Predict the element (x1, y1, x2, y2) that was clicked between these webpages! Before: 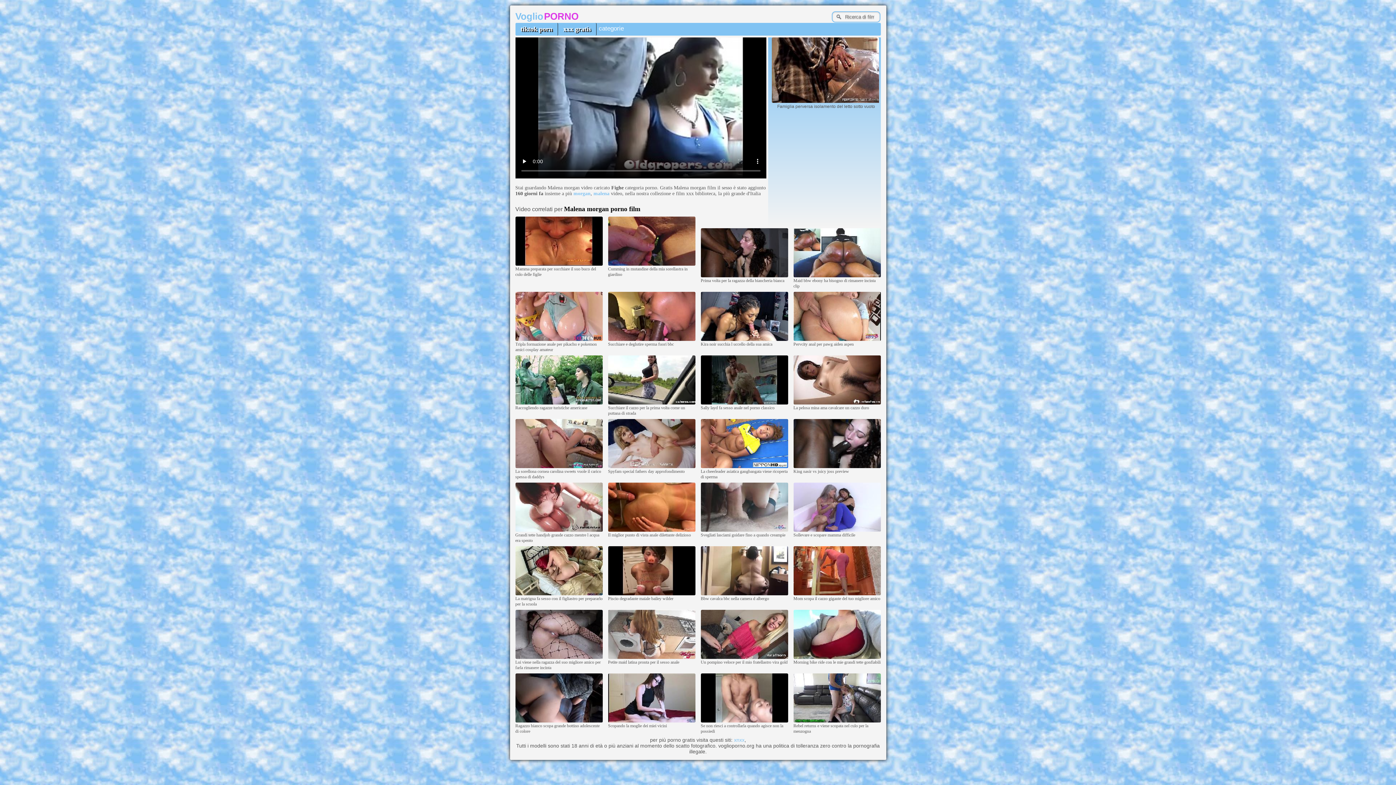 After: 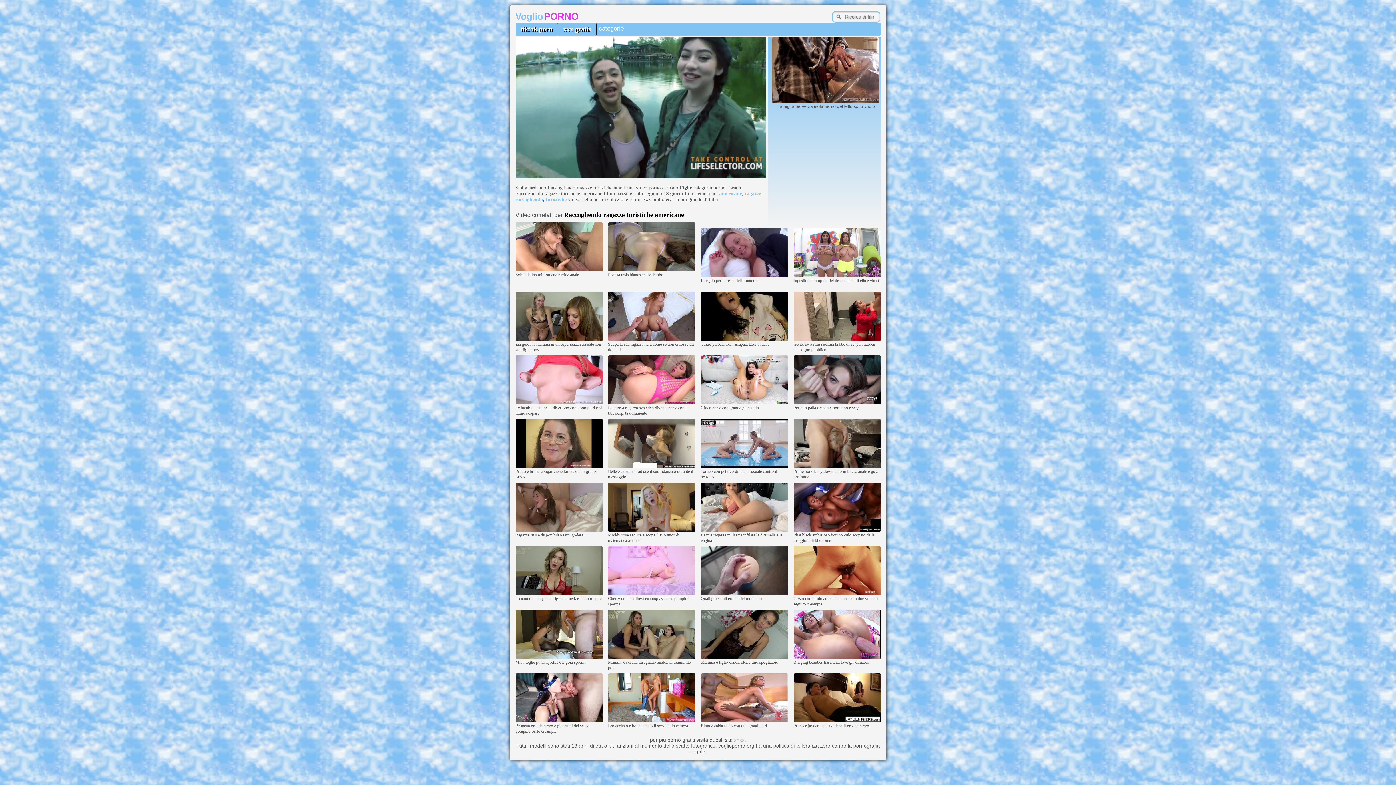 Action: bbox: (515, 401, 602, 405)